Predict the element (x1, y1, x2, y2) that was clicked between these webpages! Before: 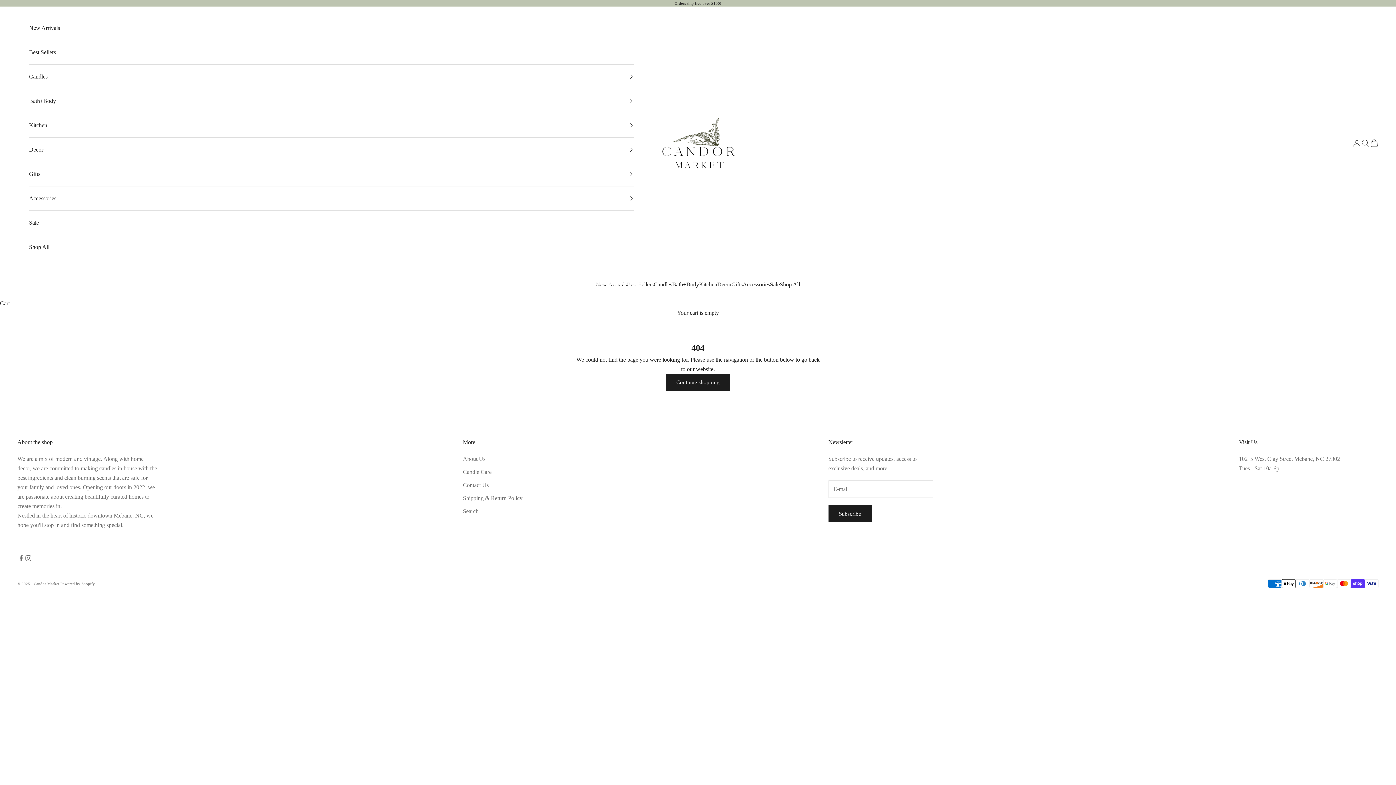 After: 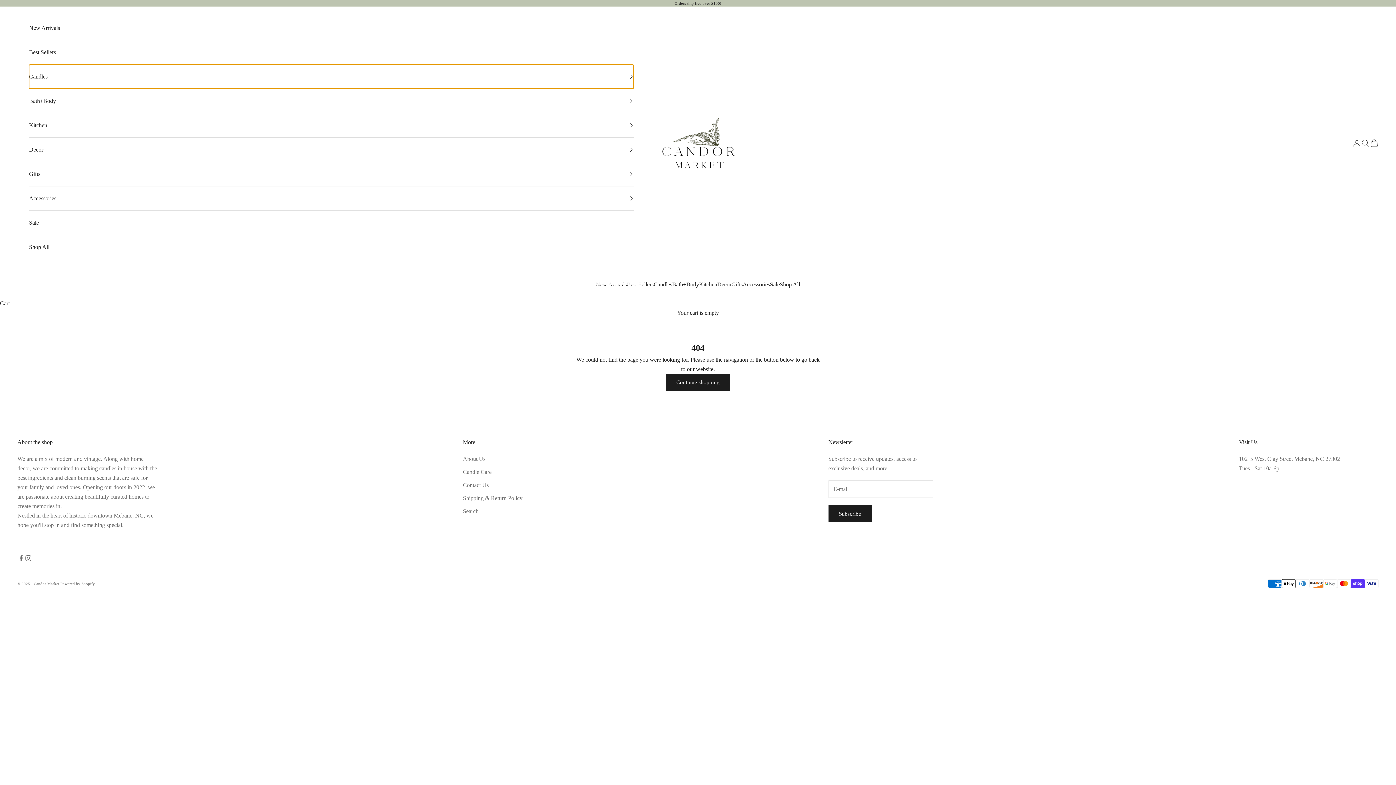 Action: bbox: (29, 64, 633, 88) label: Candles